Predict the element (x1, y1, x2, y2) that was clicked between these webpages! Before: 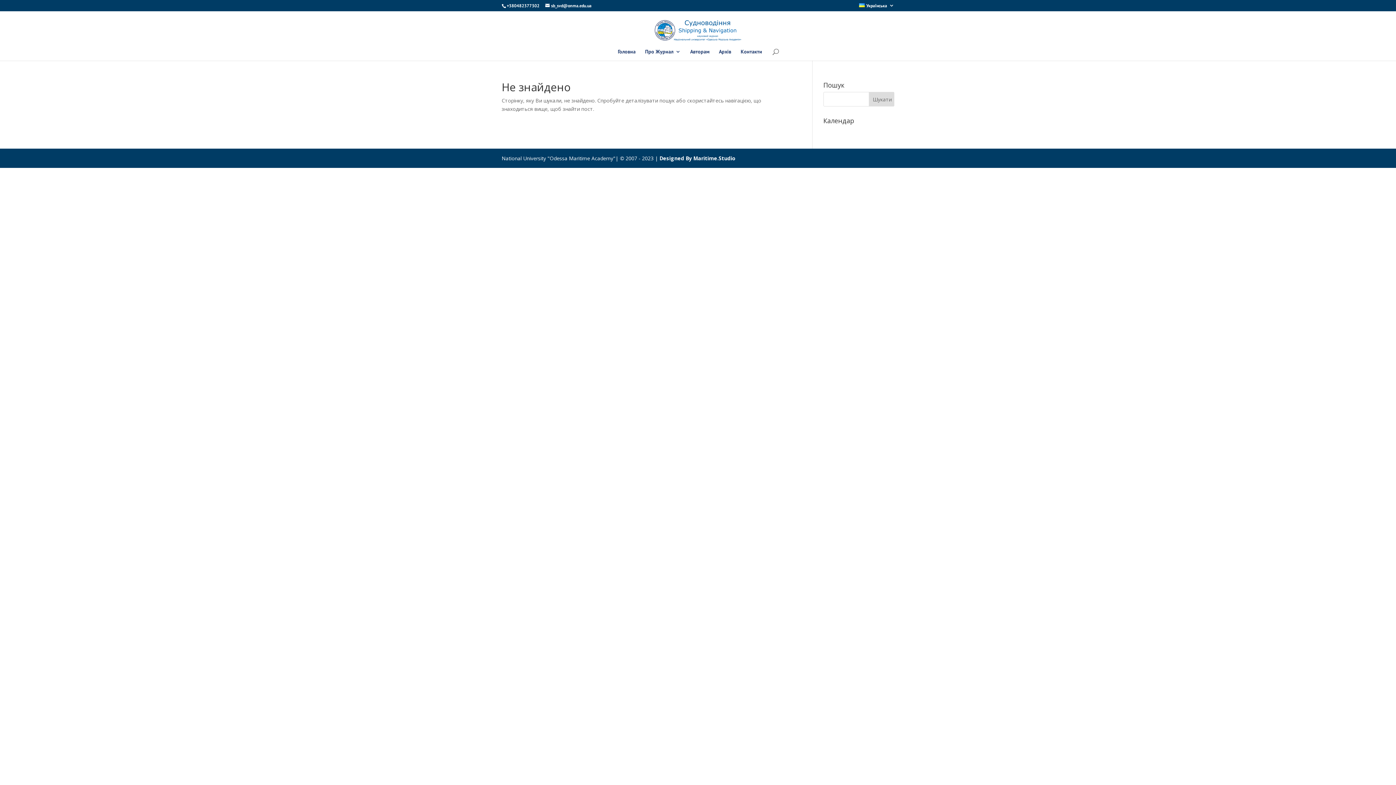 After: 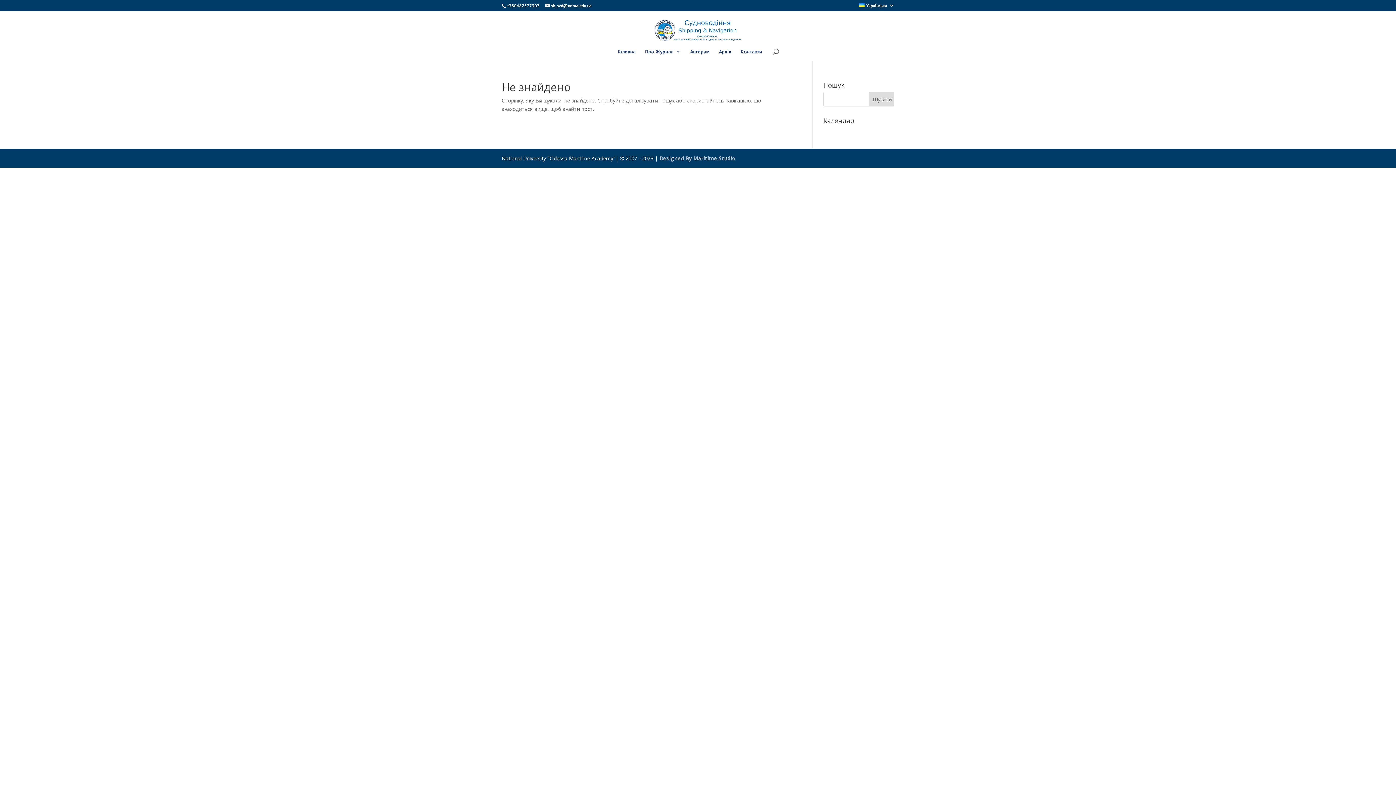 Action: label: Designed By Maritime.Studio bbox: (659, 154, 735, 161)